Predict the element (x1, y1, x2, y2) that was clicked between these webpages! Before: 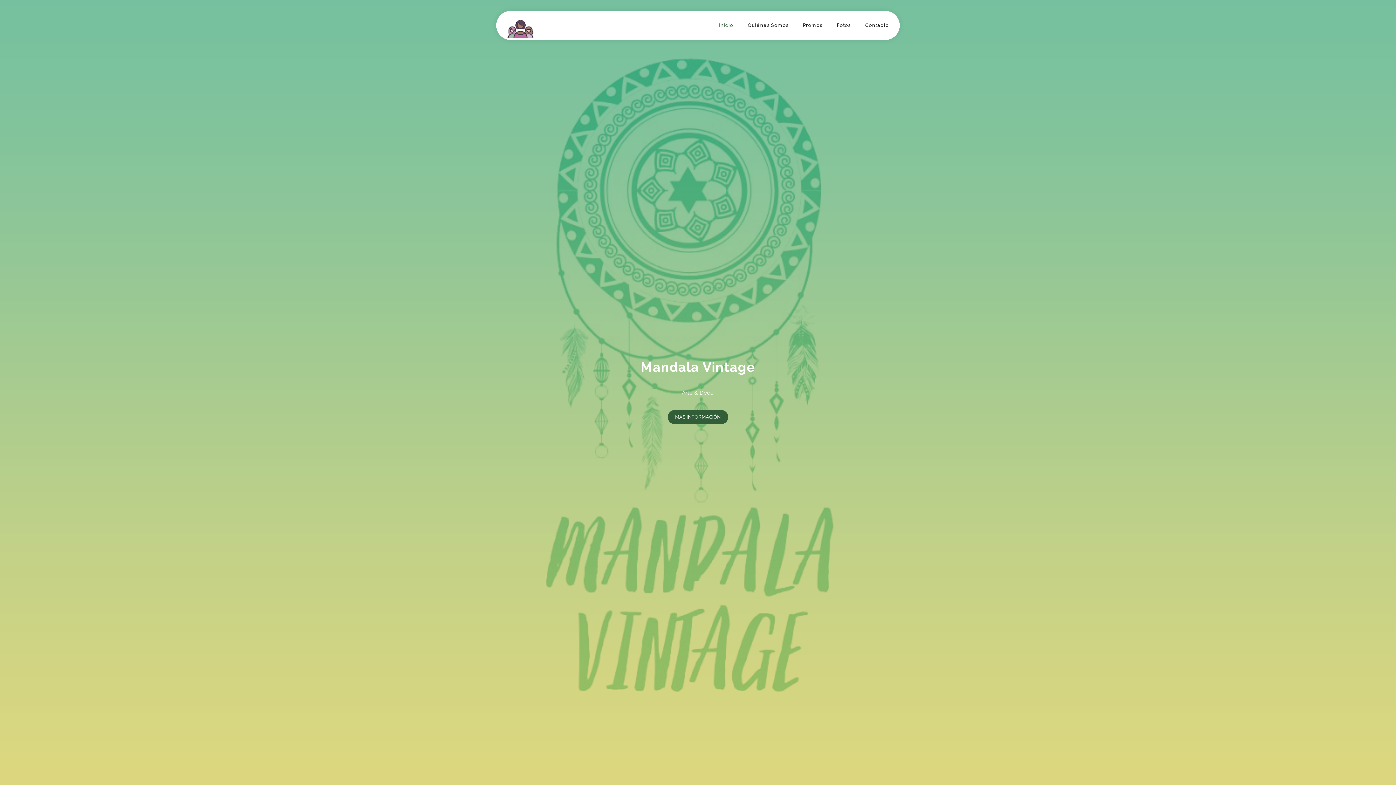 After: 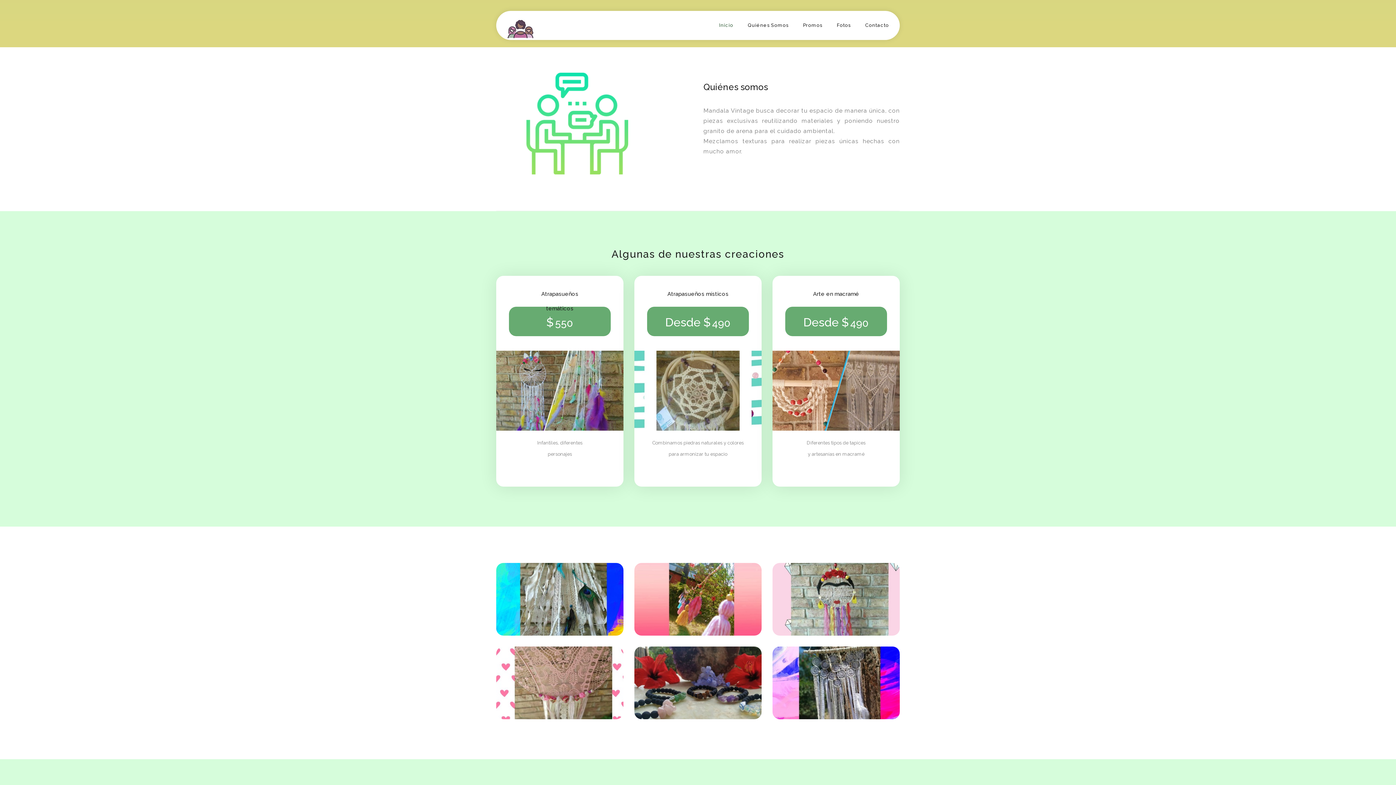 Action: label: MÁS INFORMACIÓN bbox: (668, 410, 728, 424)